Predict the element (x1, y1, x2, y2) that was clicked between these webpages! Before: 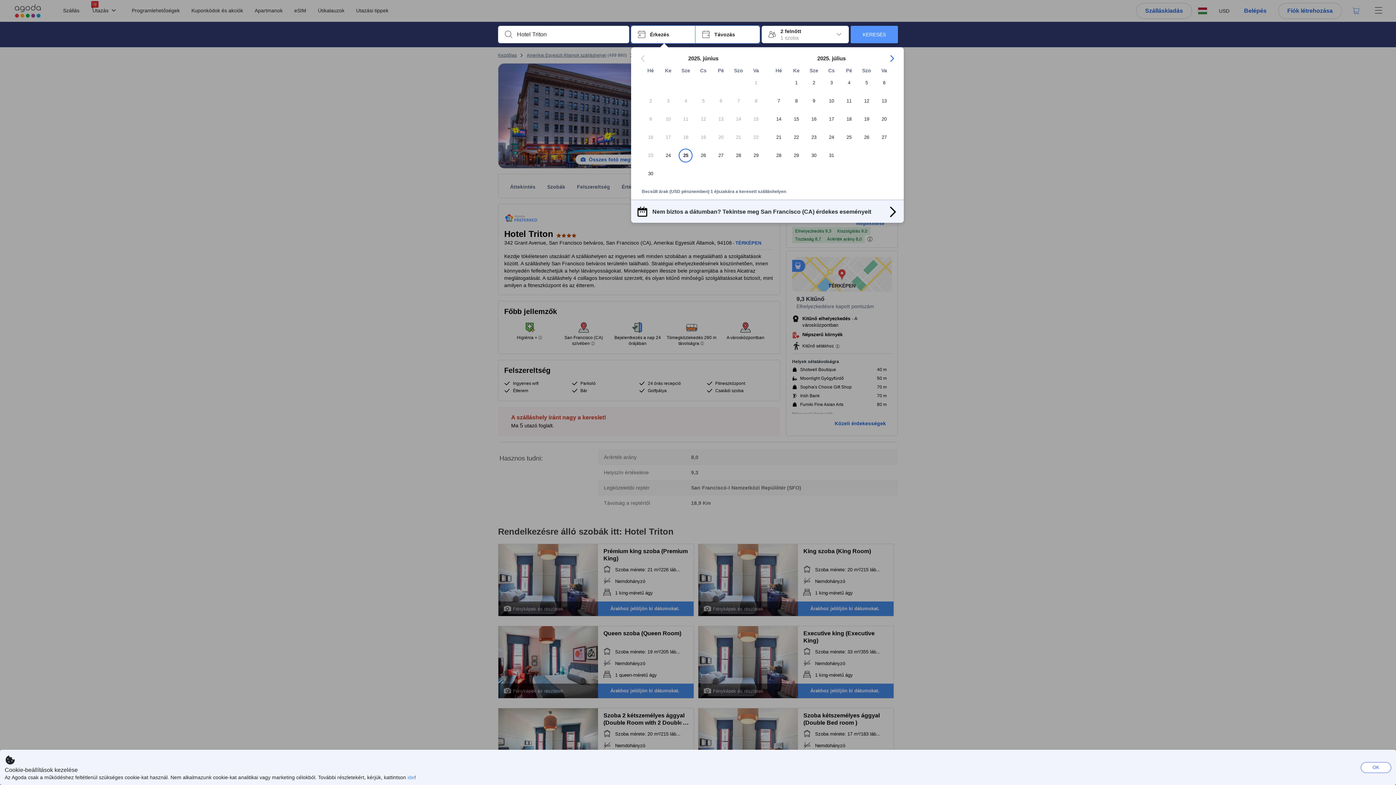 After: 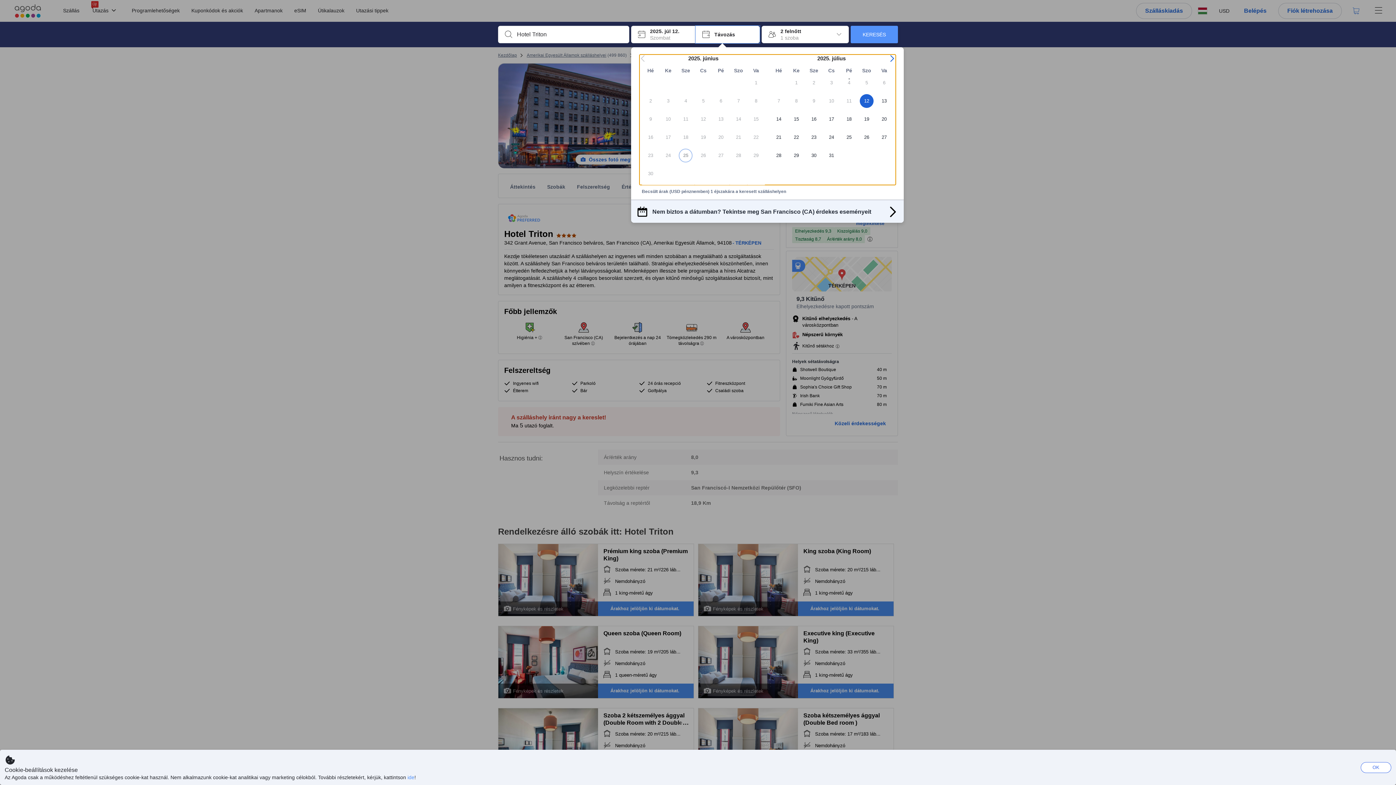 Action: label: 12 bbox: (858, 94, 875, 112)